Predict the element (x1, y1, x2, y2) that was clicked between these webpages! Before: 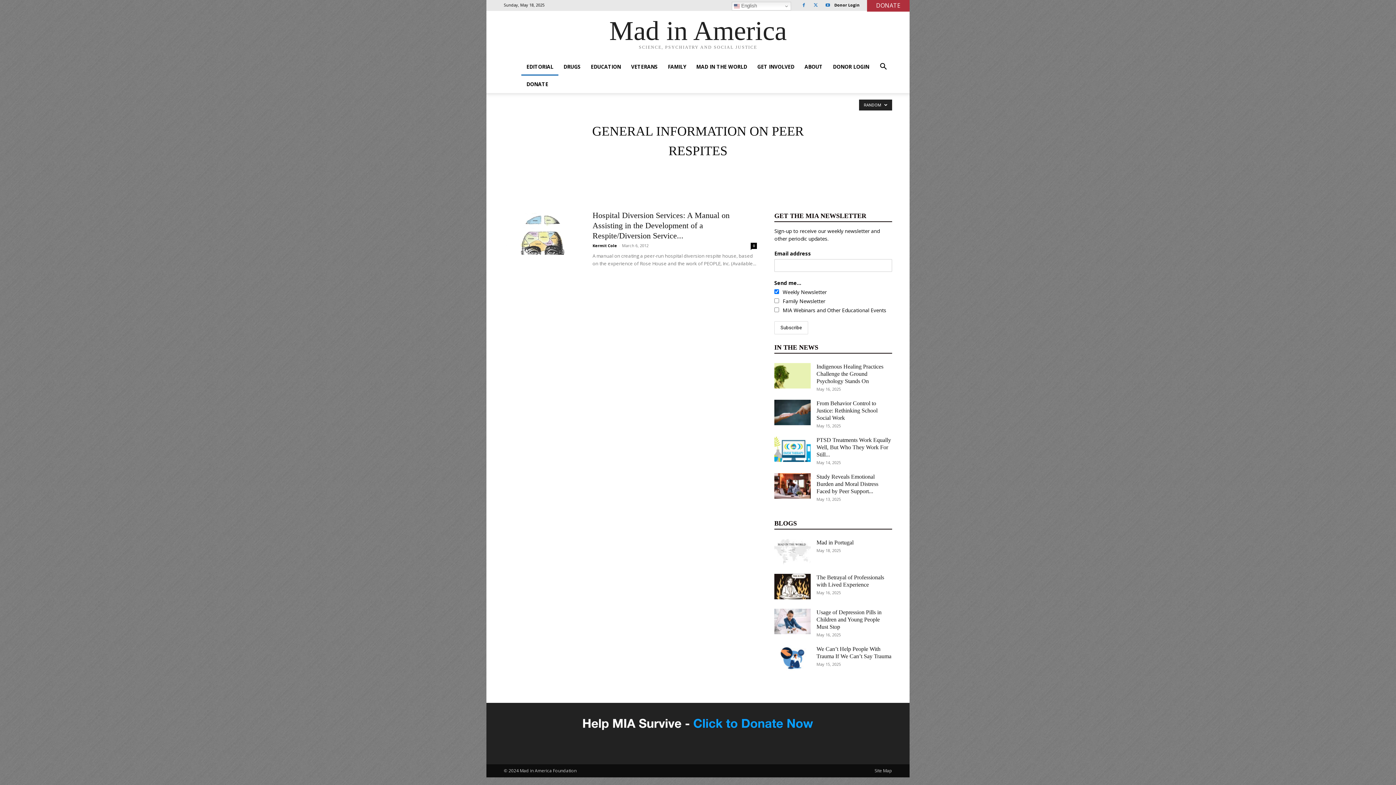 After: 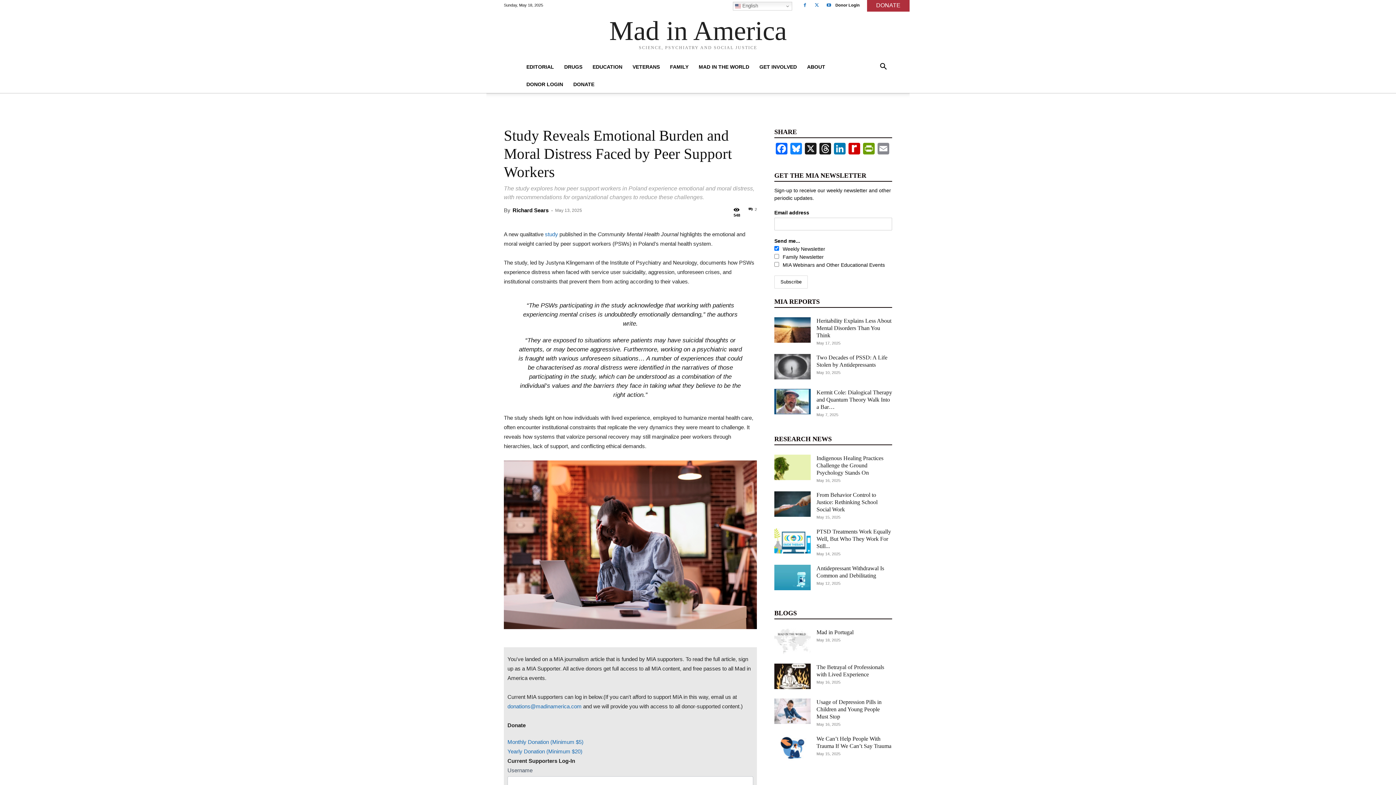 Action: bbox: (816, 473, 878, 494) label: Study Reveals Emotional Burden and Moral Distress Faced by Peer Support...